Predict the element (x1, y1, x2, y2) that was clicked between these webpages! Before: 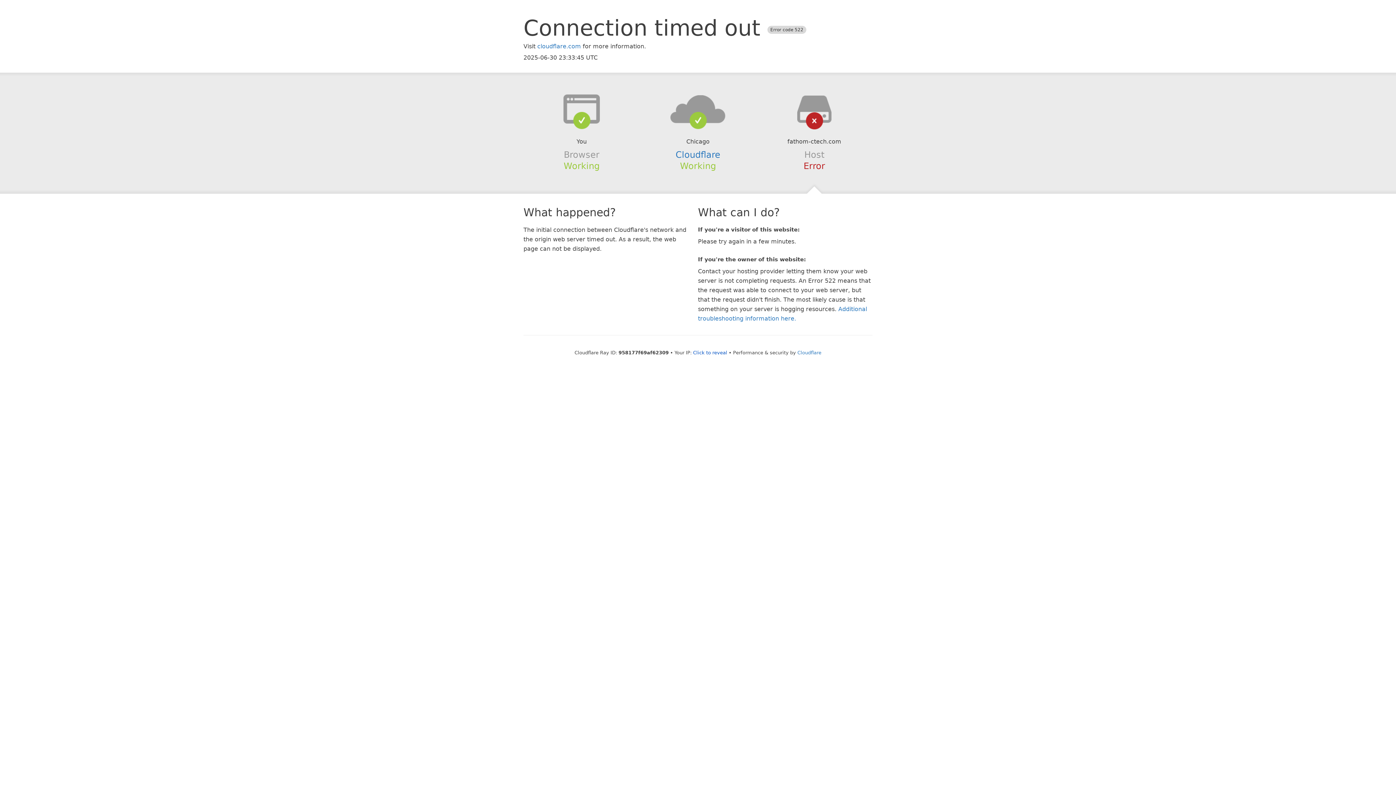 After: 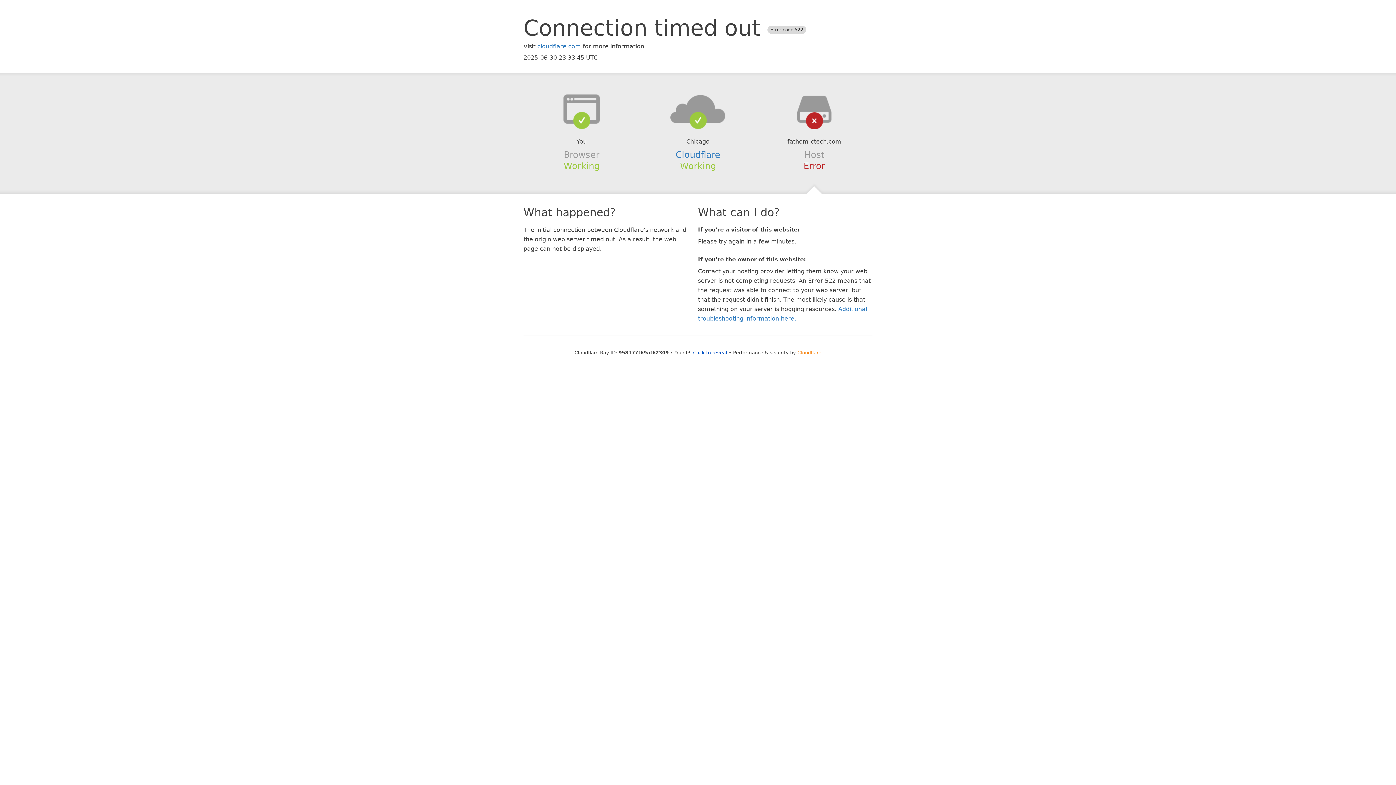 Action: label: Cloudflare bbox: (797, 350, 821, 355)